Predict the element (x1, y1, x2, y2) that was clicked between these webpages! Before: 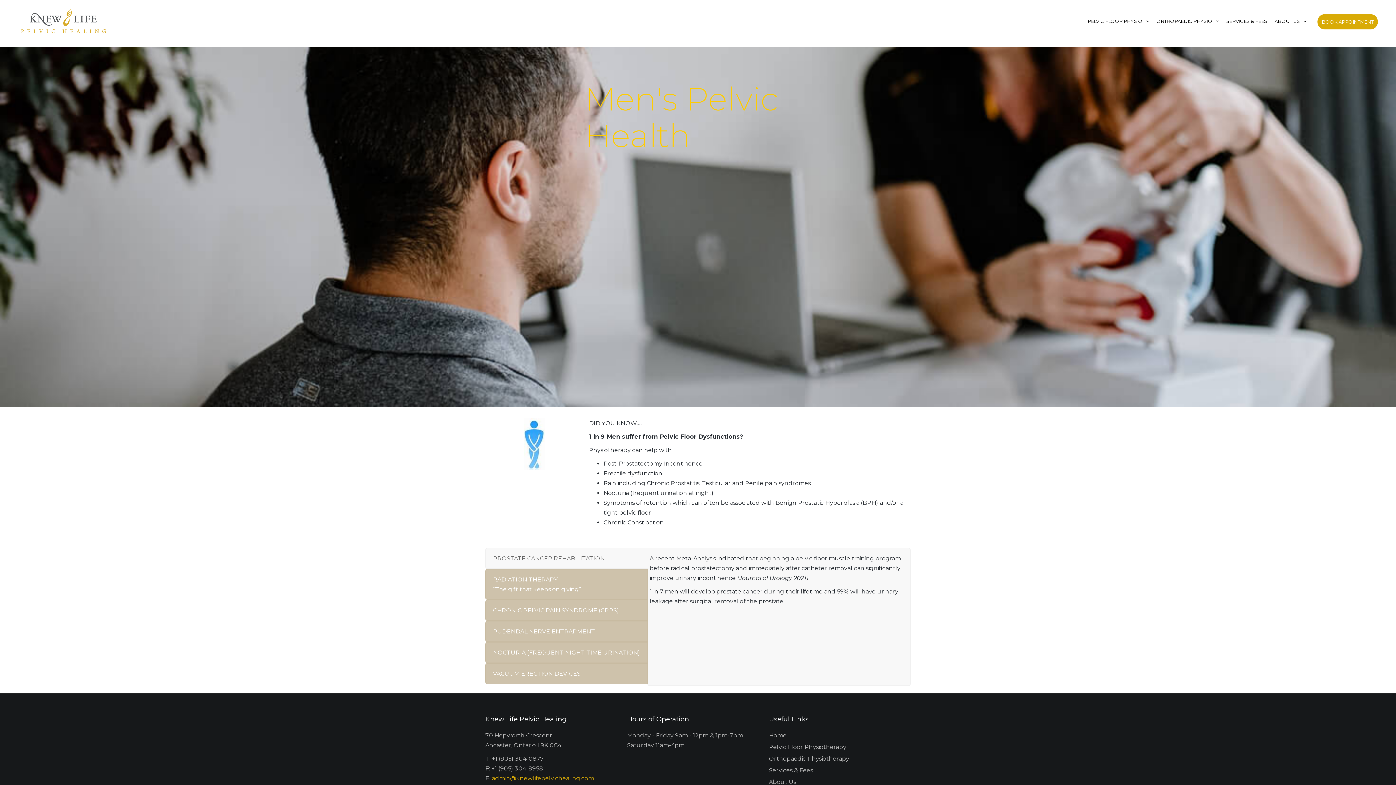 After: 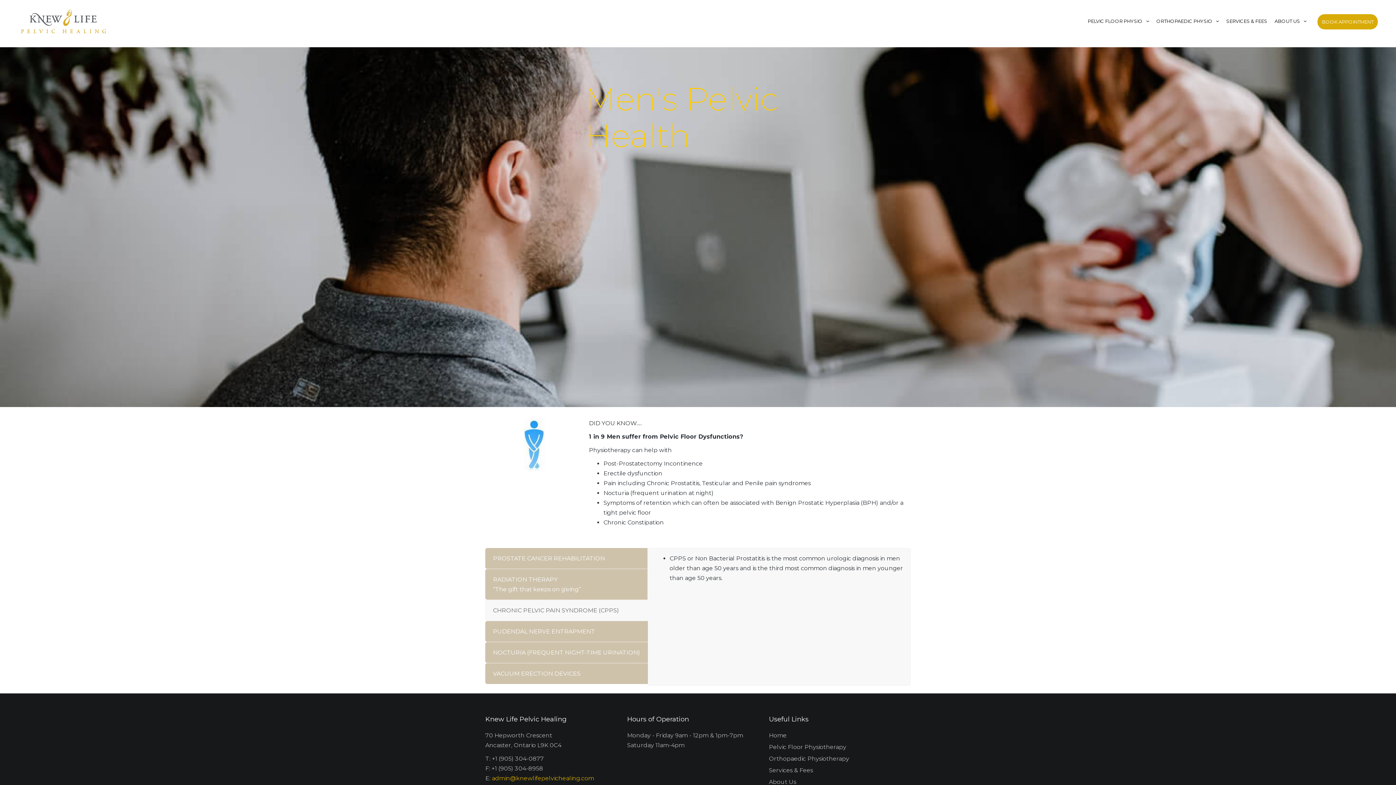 Action: bbox: (485, 600, 648, 621) label: CHRONIC PELVIC PAIN SYNDROME (CPPS)